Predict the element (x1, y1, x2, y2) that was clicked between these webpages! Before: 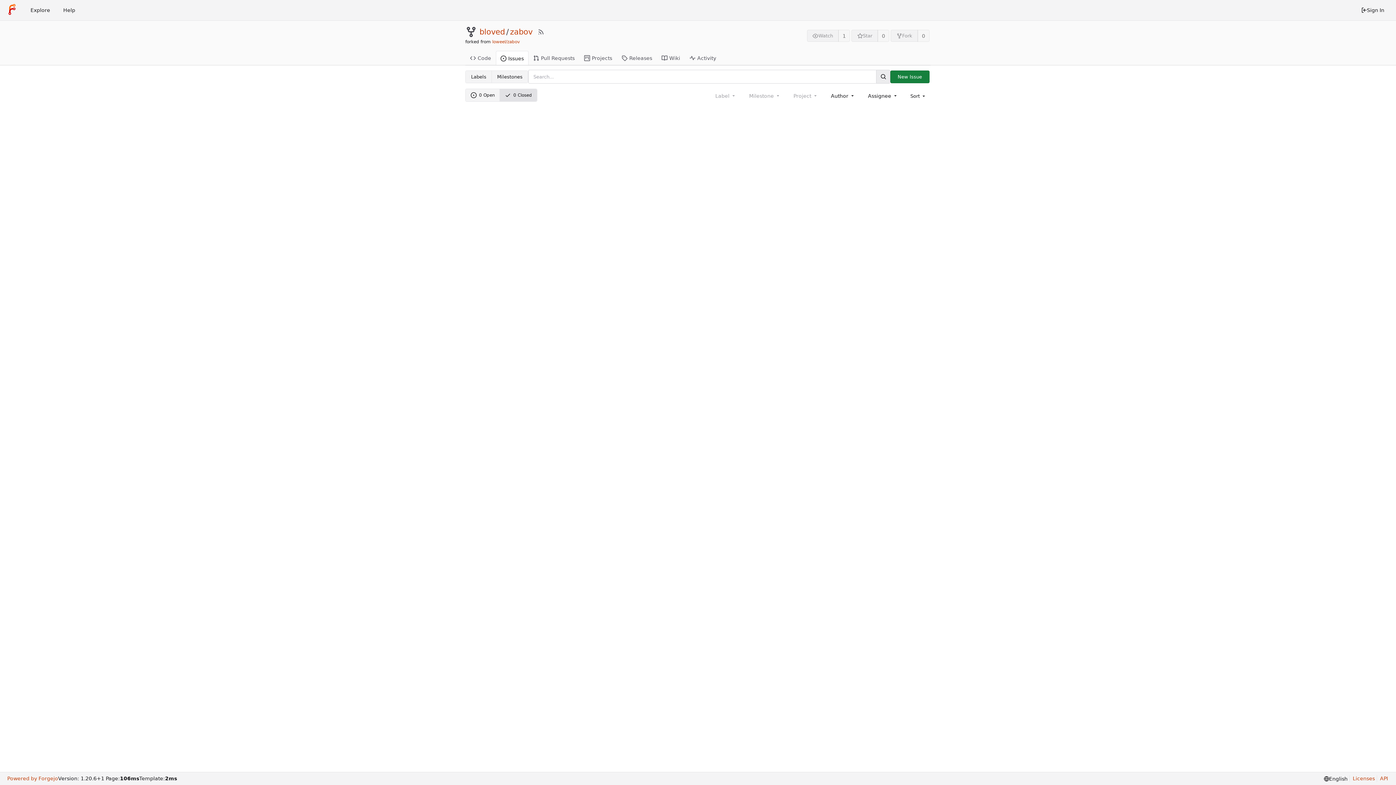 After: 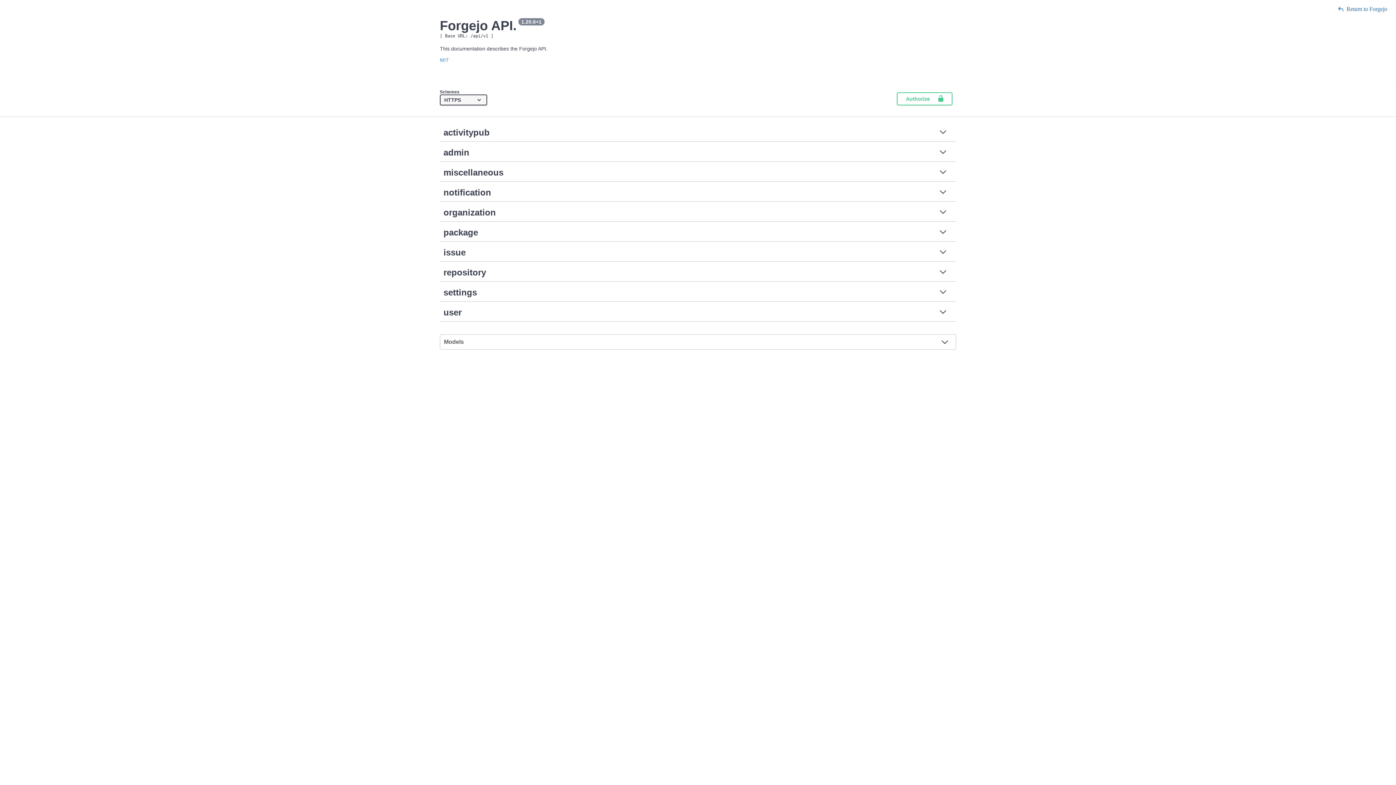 Action: label: API bbox: (1377, 775, 1388, 782)